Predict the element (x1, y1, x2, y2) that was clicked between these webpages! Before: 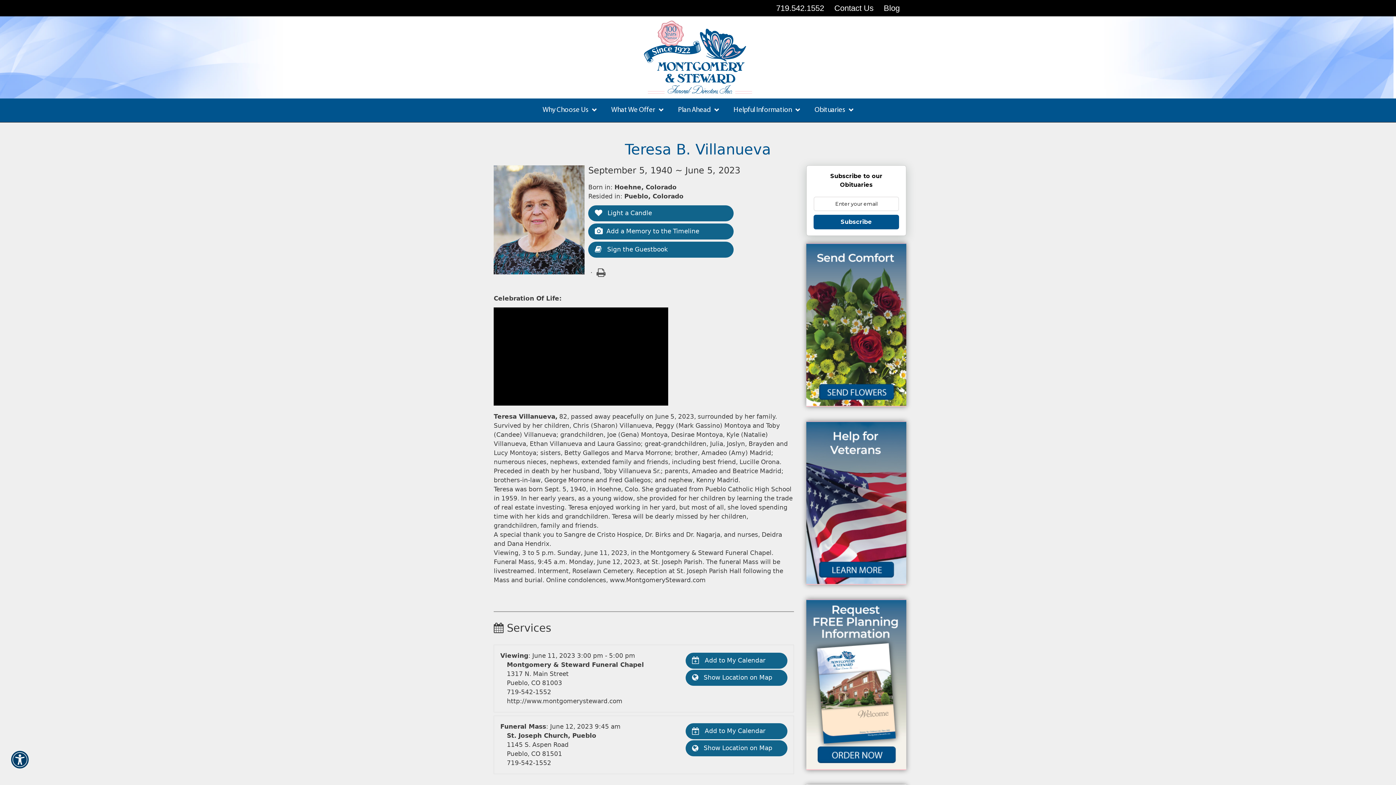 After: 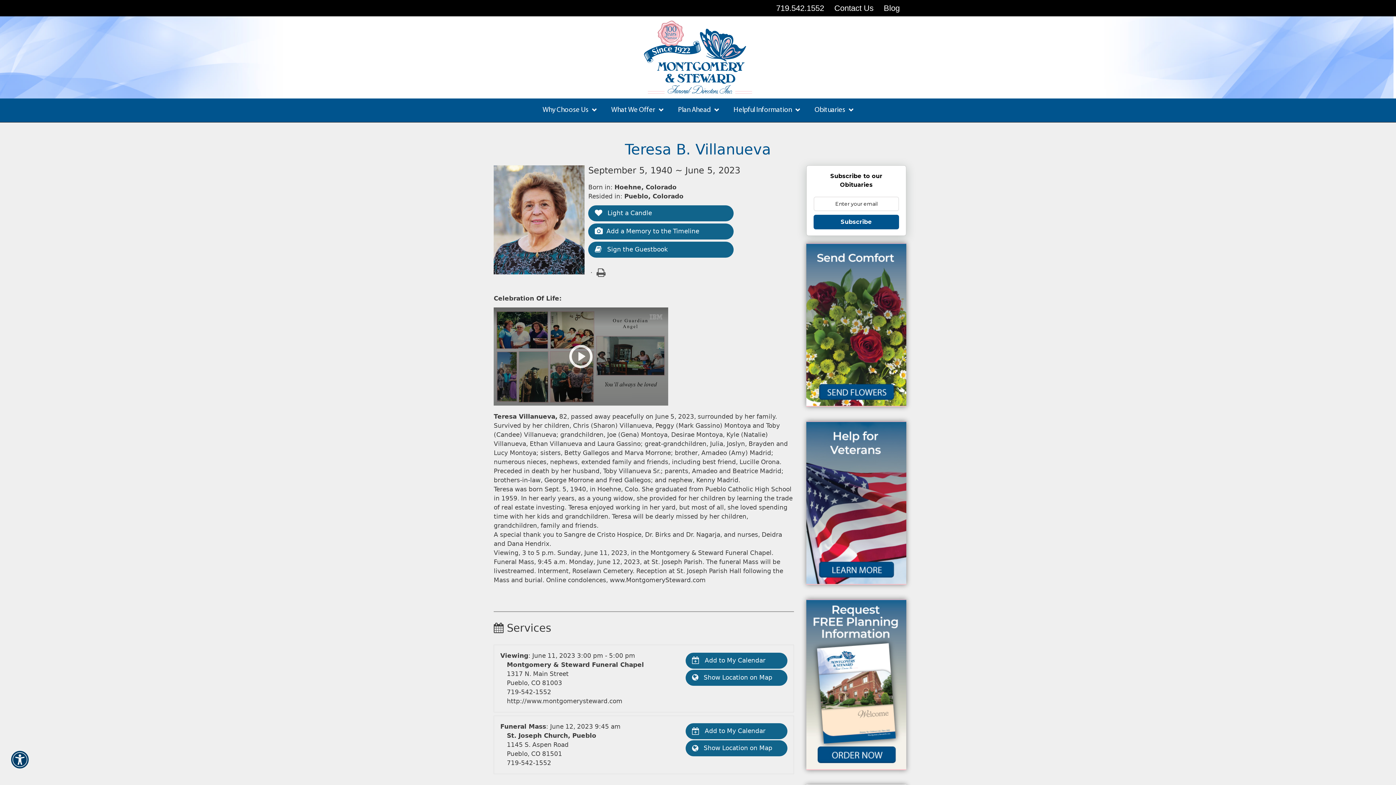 Action: bbox: (507, 688, 551, 696) label: 719-542-1552